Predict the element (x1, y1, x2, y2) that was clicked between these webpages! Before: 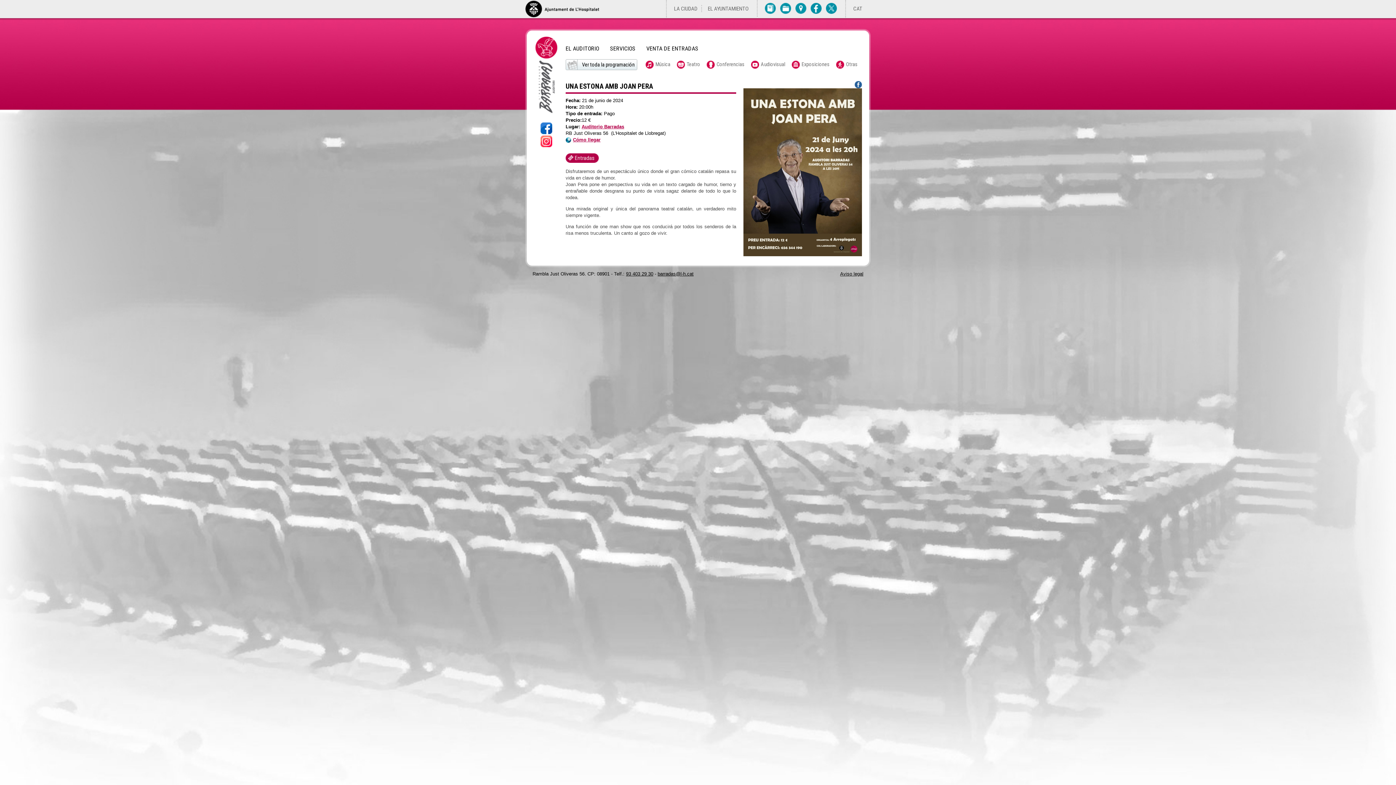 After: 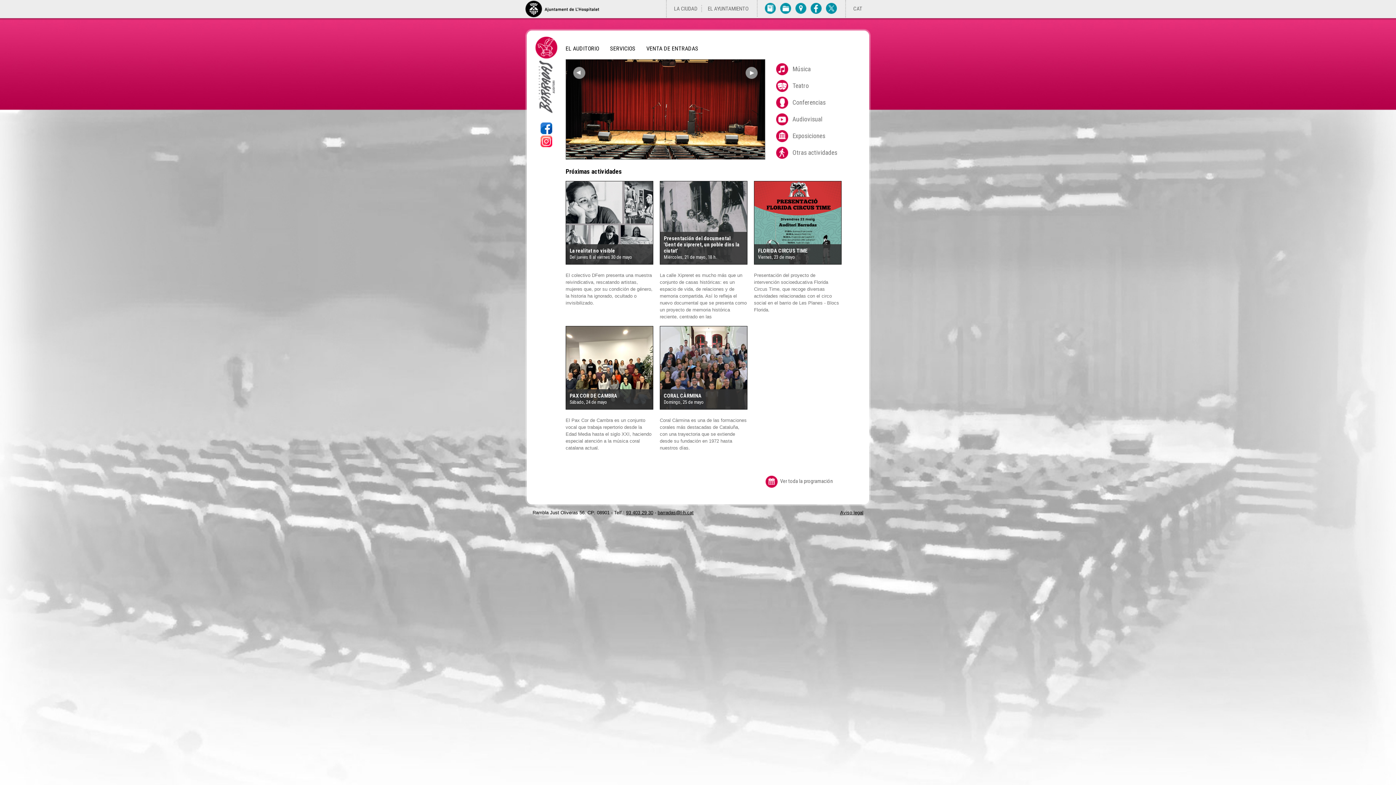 Action: bbox: (535, 113, 557, 123)